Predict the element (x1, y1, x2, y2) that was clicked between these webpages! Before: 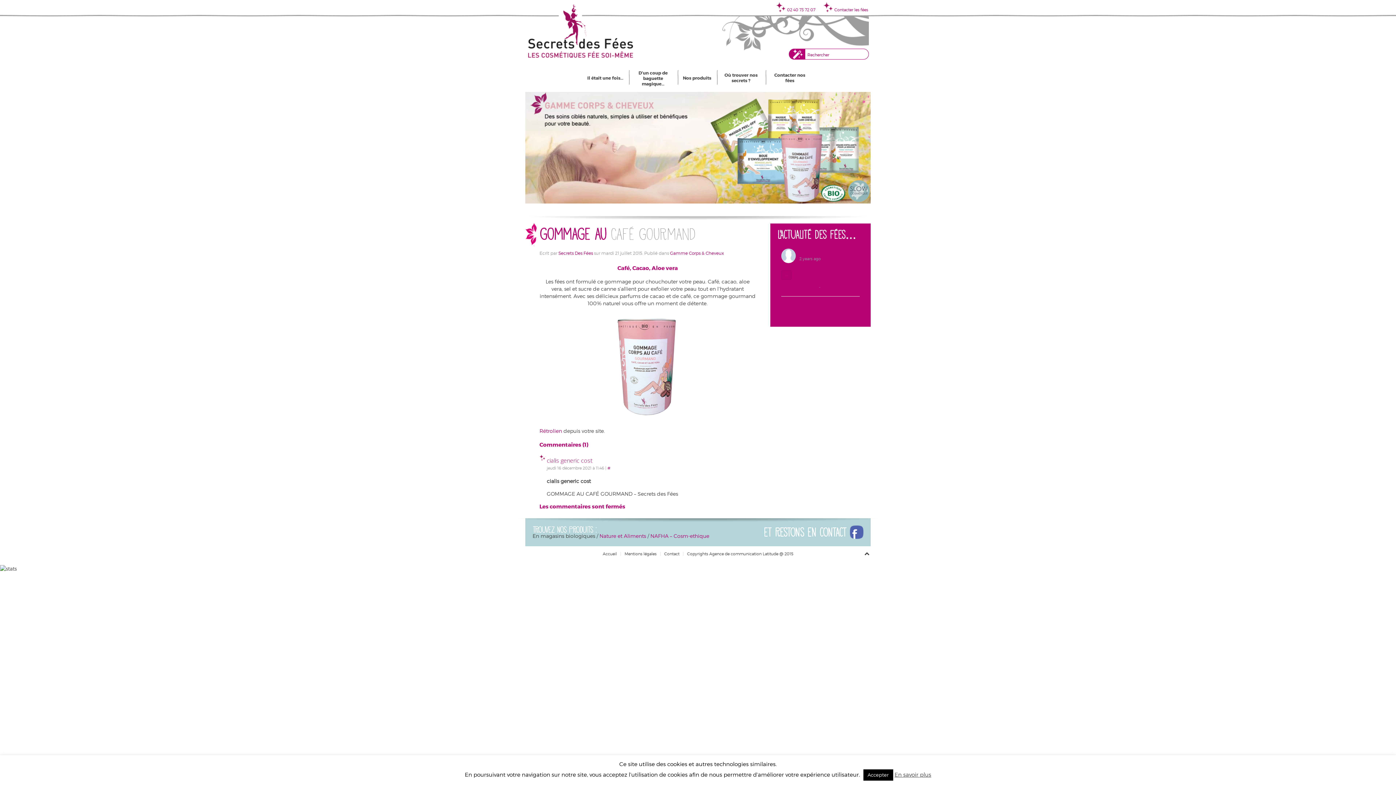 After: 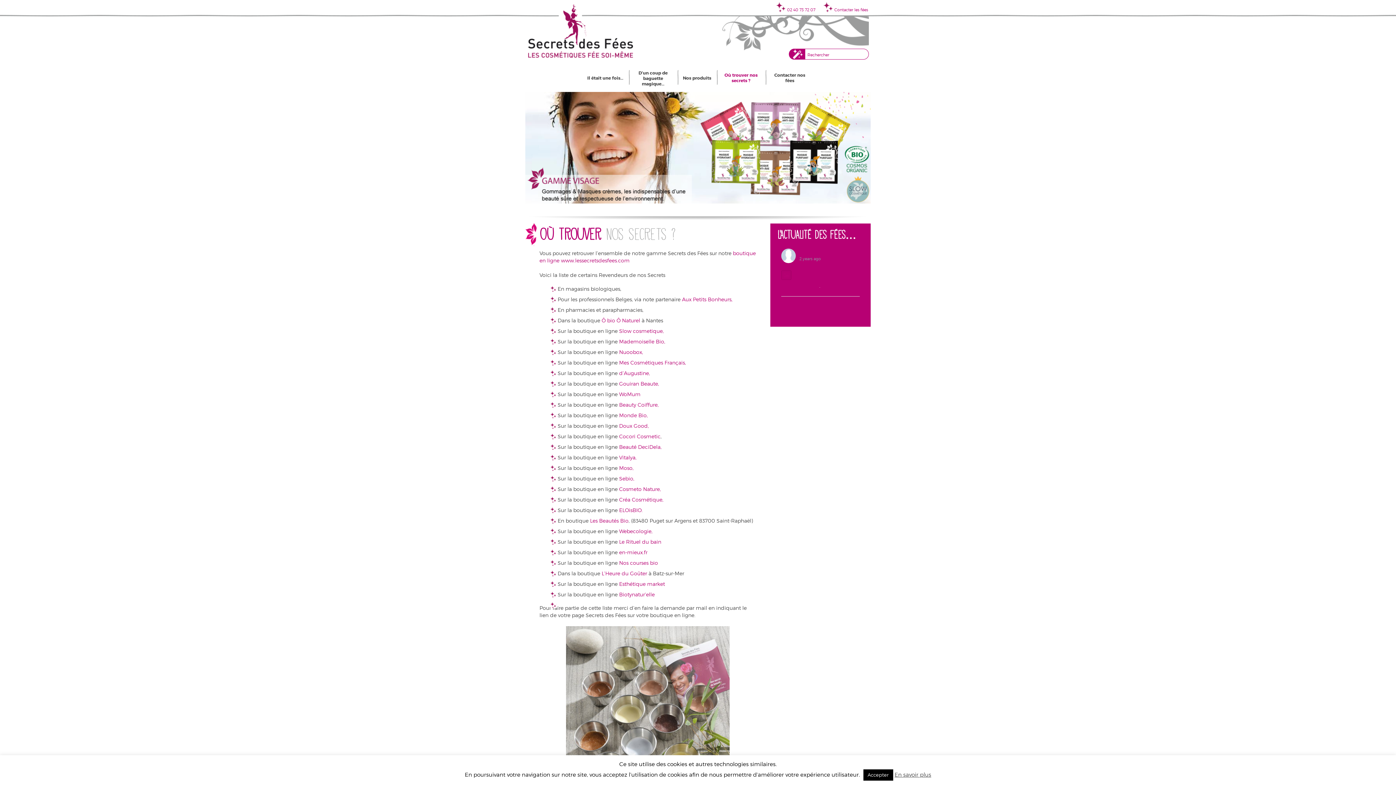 Action: bbox: (716, 72, 765, 83) label: Où trouver nos secrets ?